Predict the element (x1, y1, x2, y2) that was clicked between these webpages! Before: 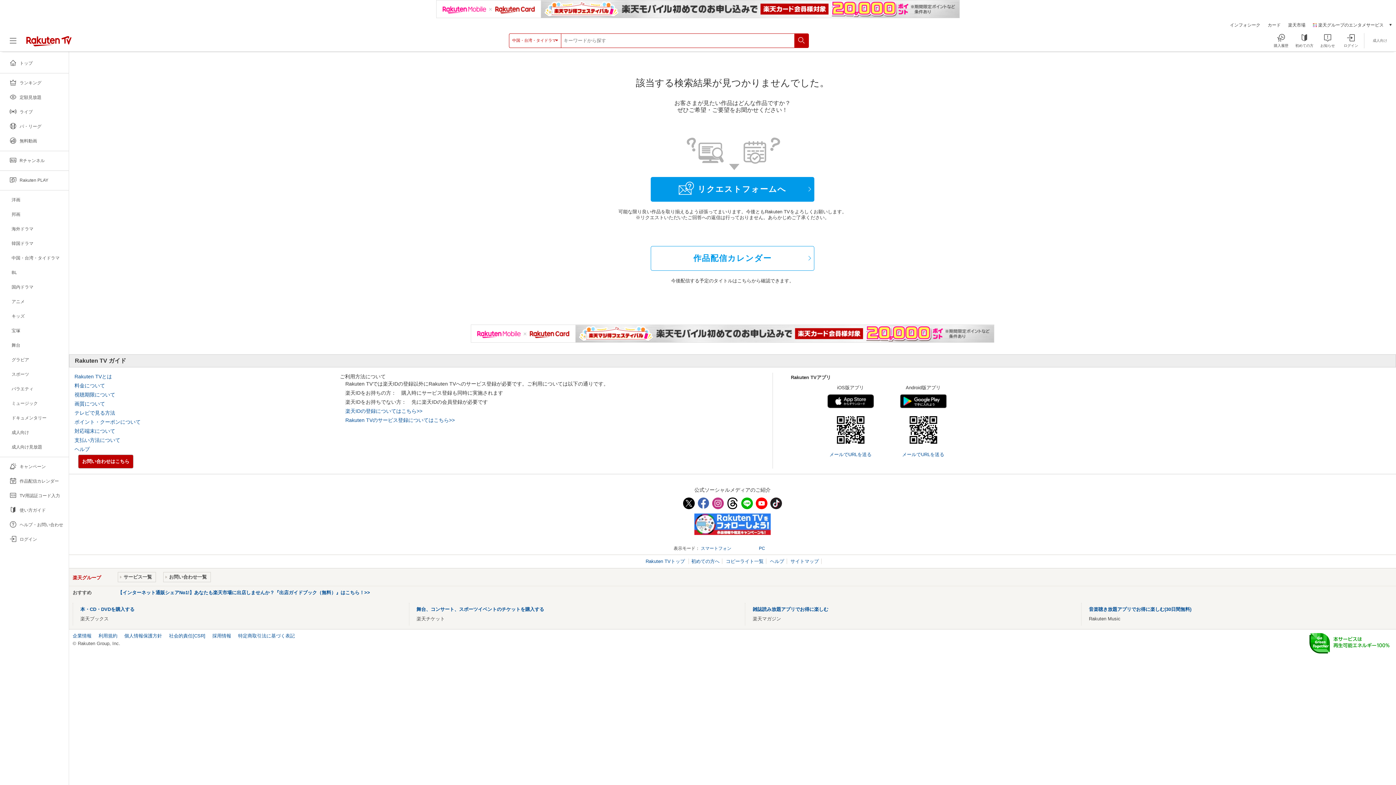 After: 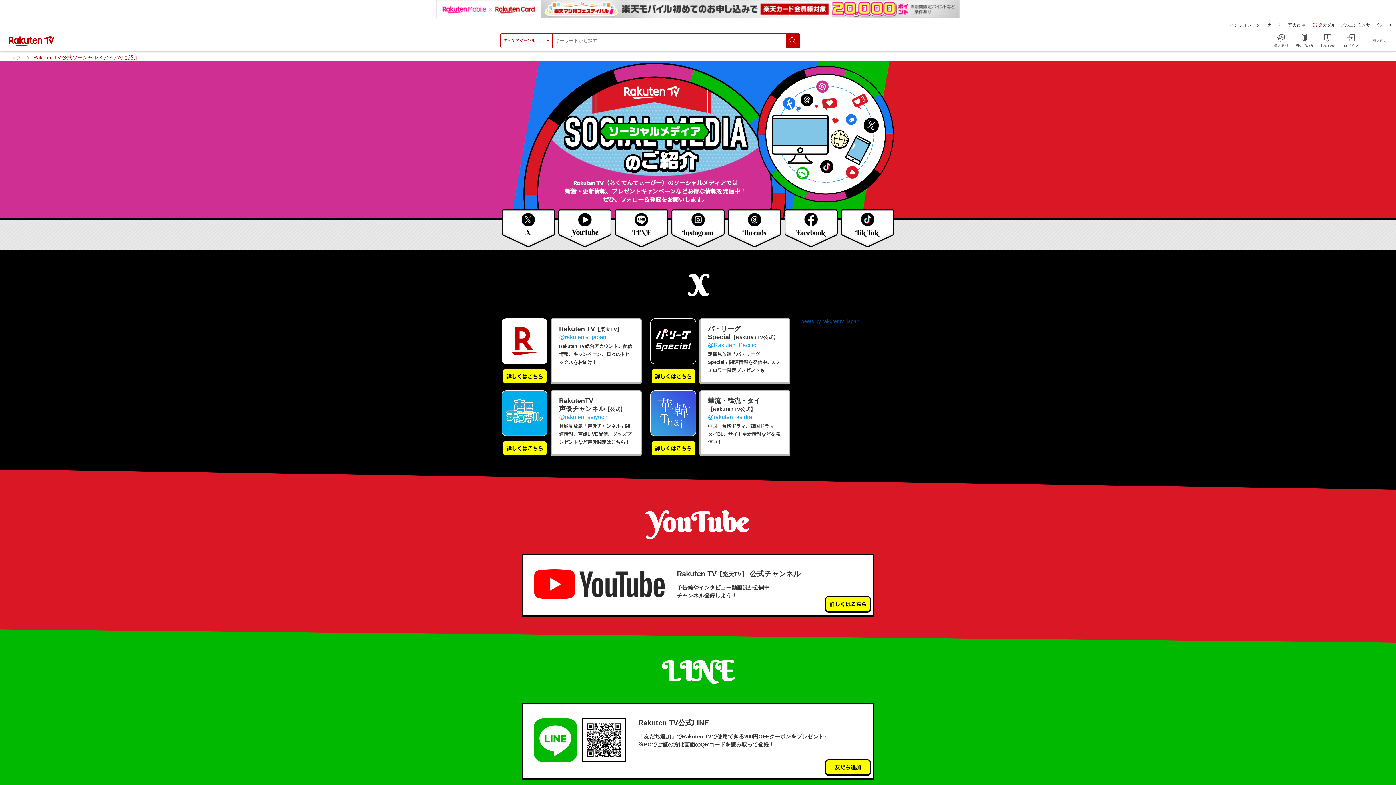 Action: bbox: (694, 513, 770, 535)